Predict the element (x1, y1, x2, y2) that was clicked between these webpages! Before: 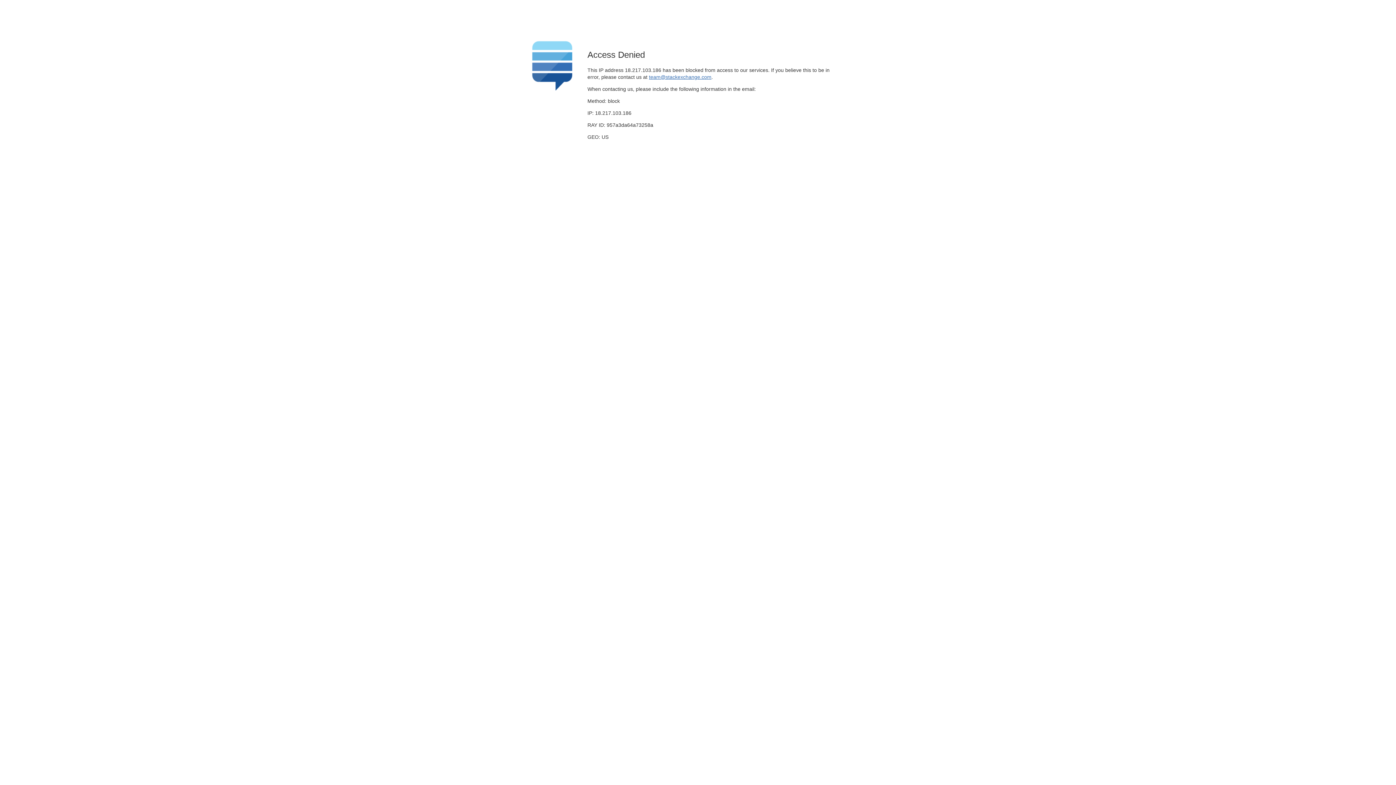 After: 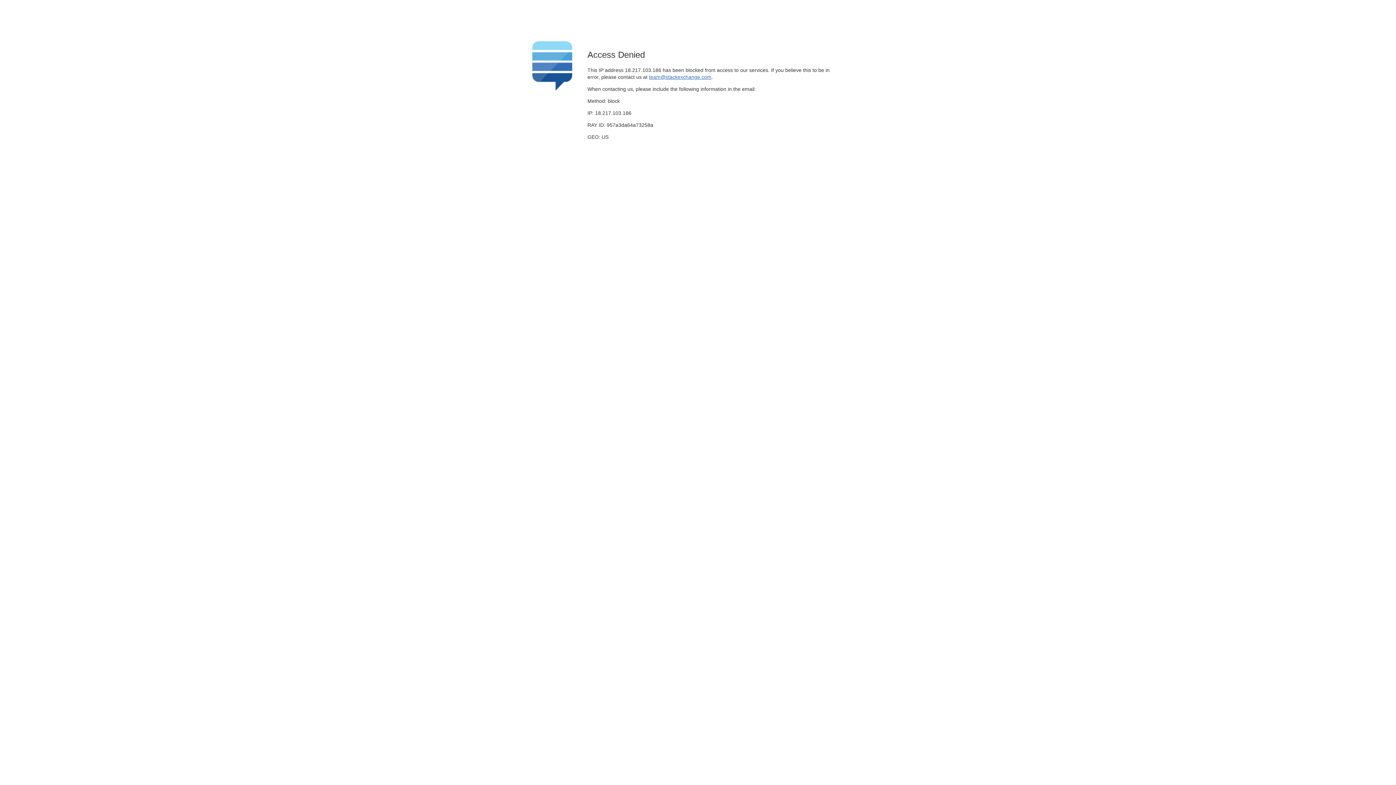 Action: label: team@stackexchange.com bbox: (649, 74, 711, 79)